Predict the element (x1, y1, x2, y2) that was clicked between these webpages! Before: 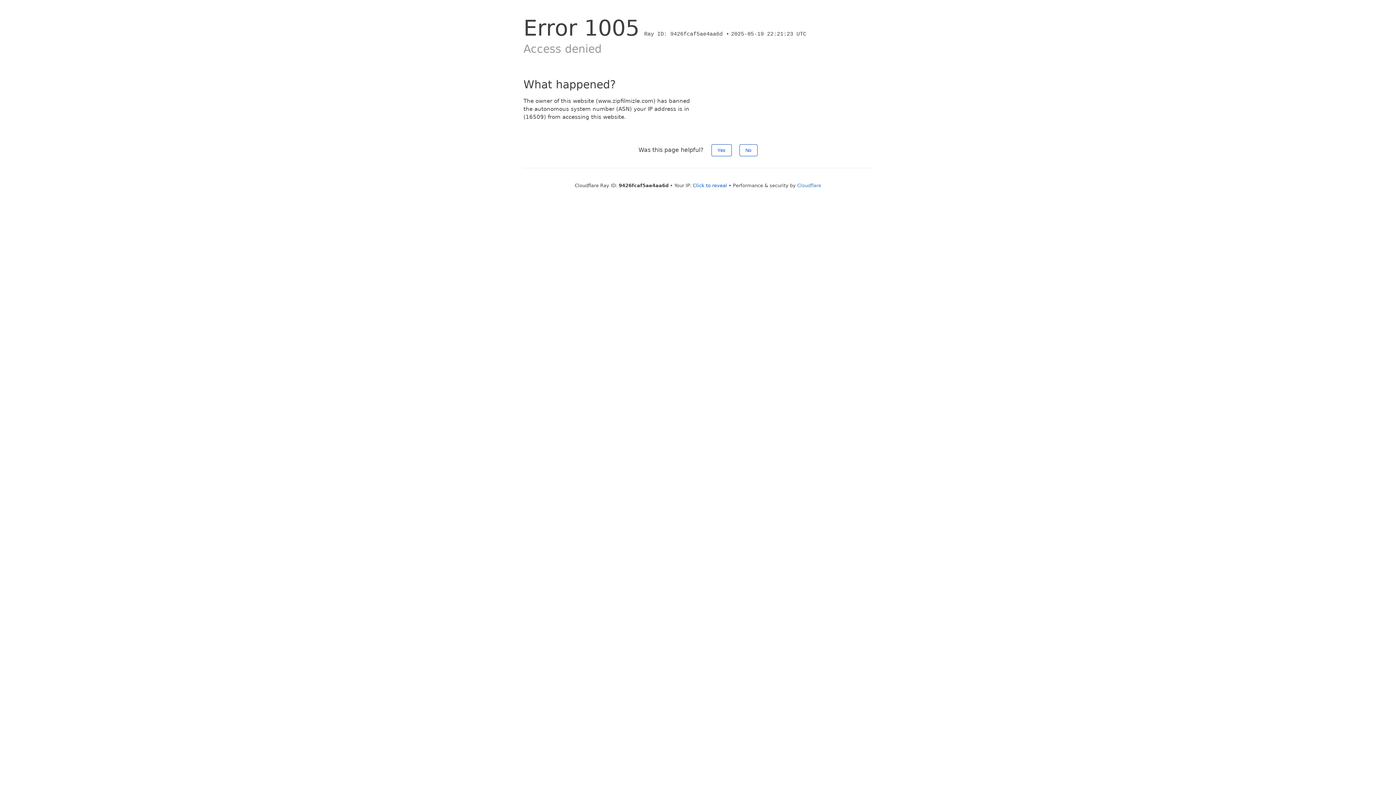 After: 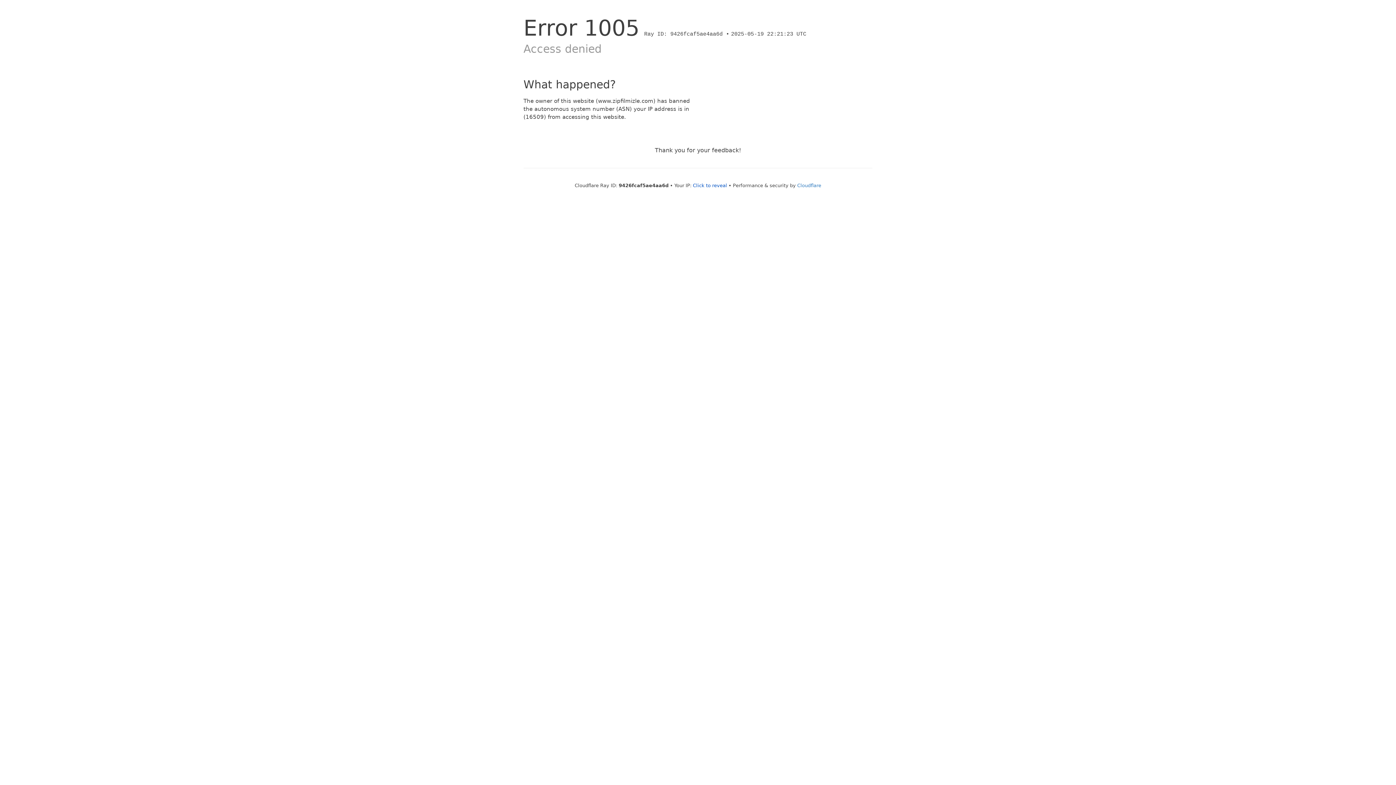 Action: label: Yes bbox: (711, 144, 731, 156)